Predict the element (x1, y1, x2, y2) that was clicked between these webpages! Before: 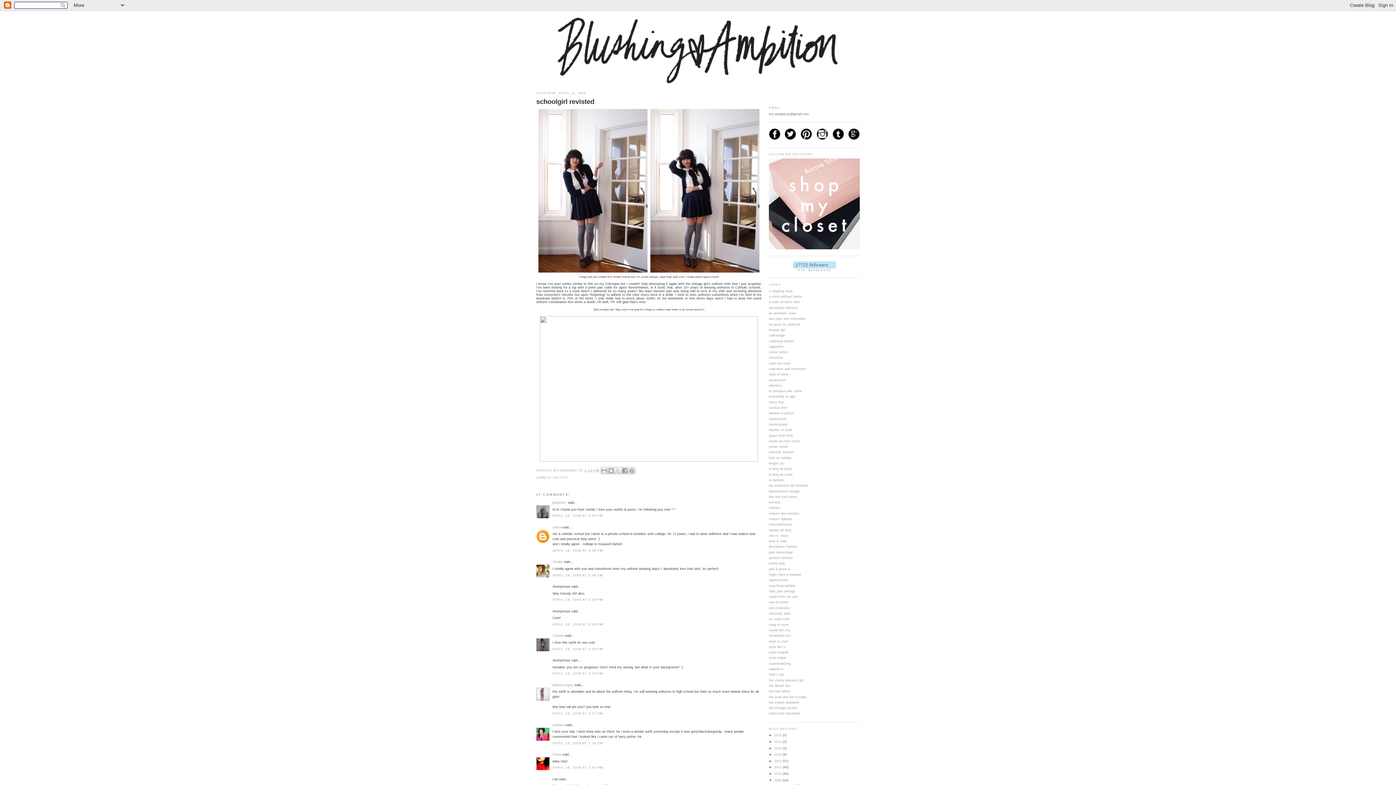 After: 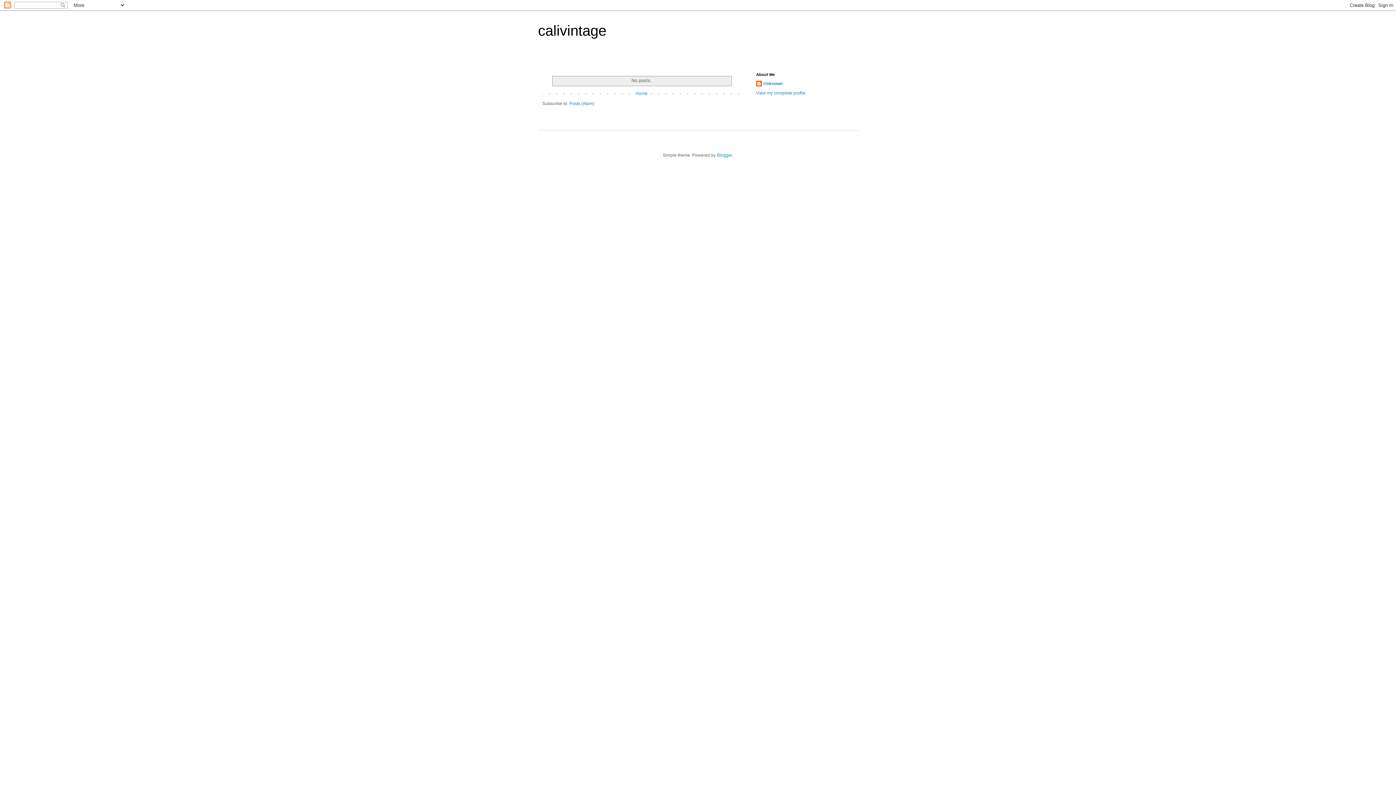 Action: bbox: (769, 333, 785, 337) label: calivintage